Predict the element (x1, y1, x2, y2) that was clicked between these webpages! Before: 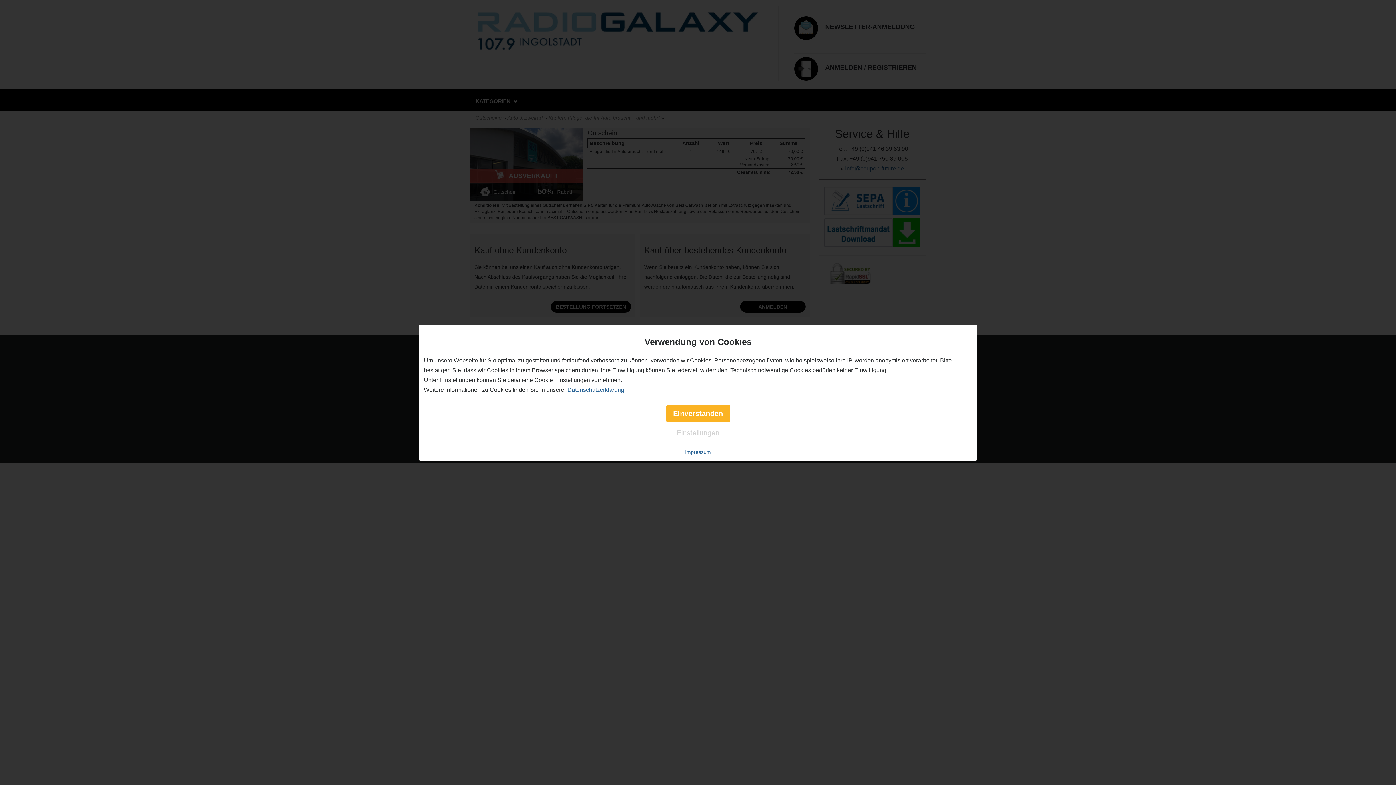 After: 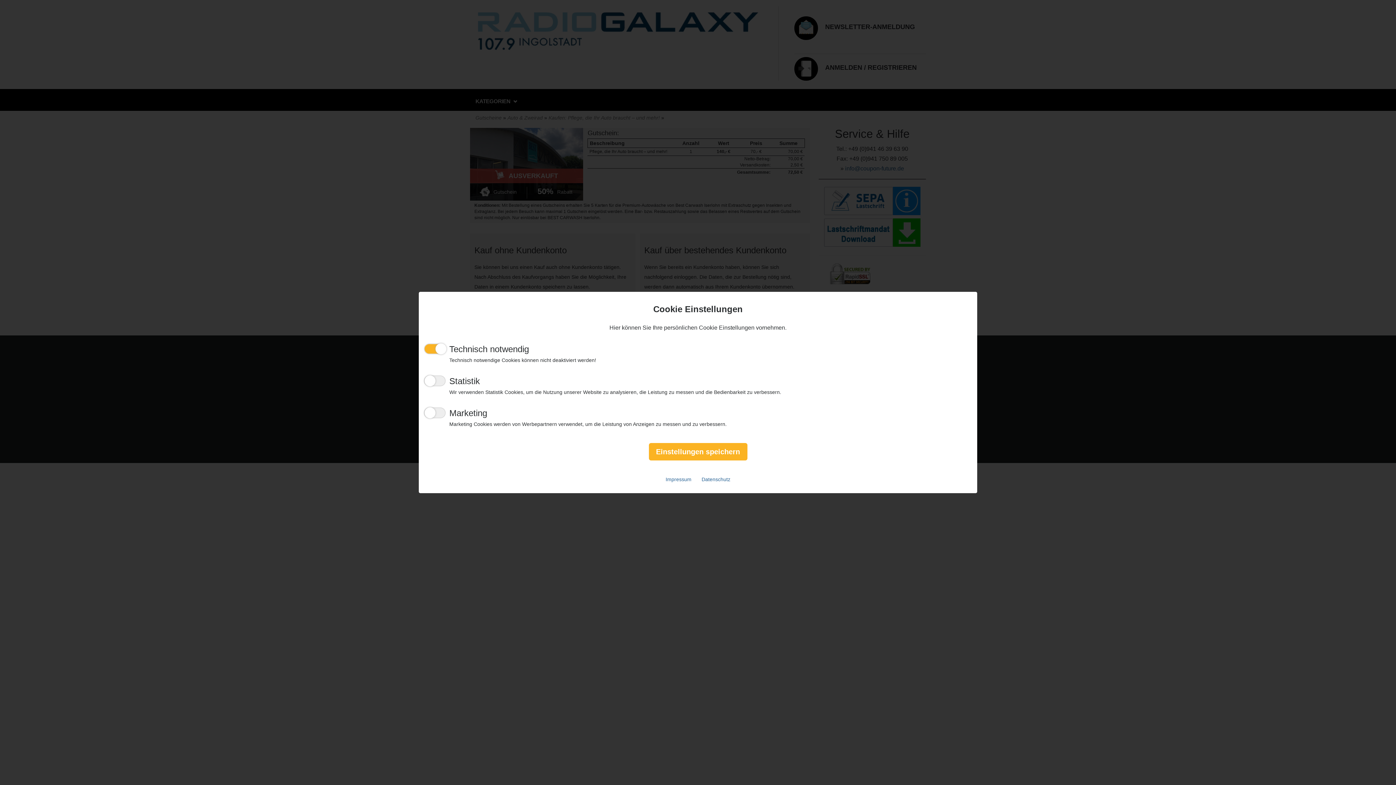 Action: bbox: (674, 427, 721, 438) label: Einstellungen